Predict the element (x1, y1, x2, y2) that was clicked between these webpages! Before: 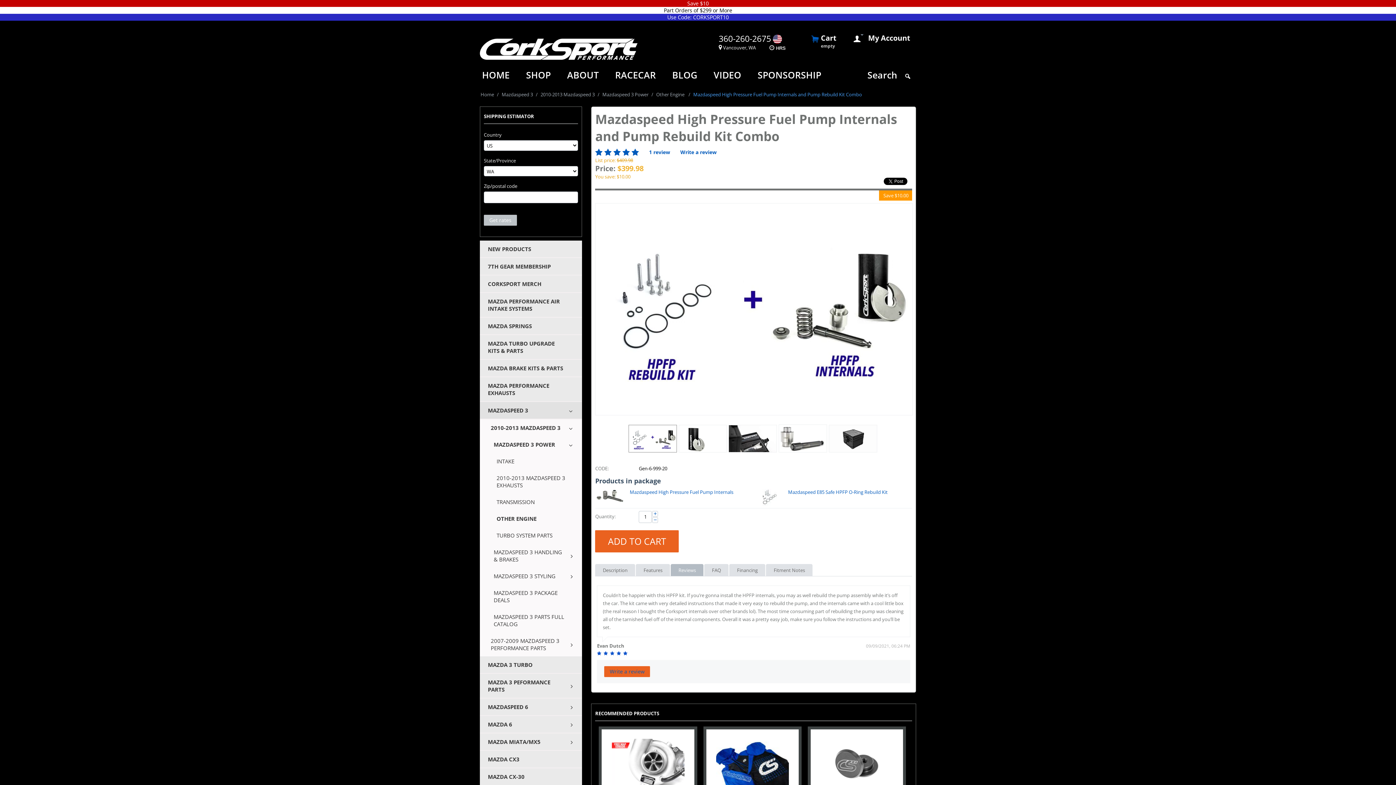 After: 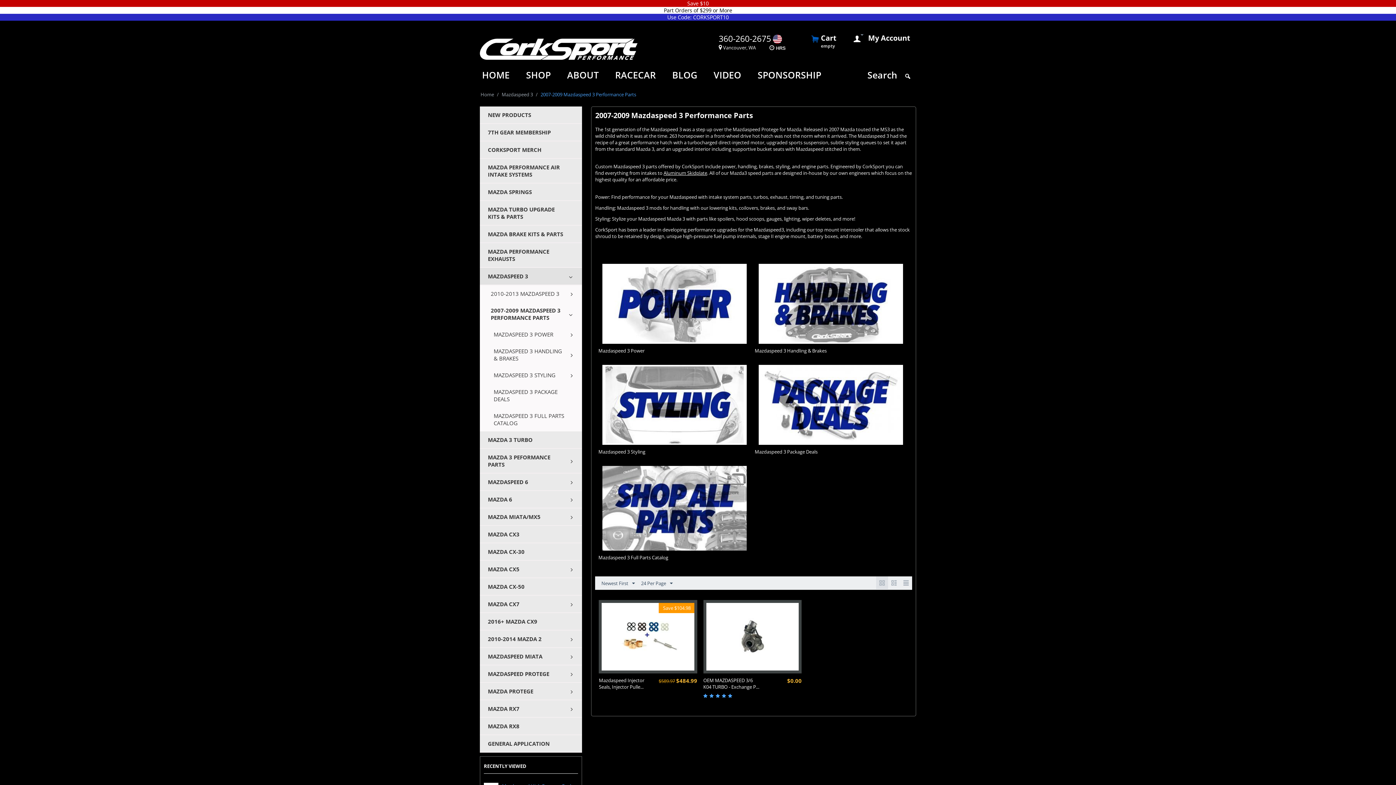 Action: bbox: (490, 637, 574, 652) label: 2007-2009 MAZDASPEED 3 PERFORMANCE PARTS